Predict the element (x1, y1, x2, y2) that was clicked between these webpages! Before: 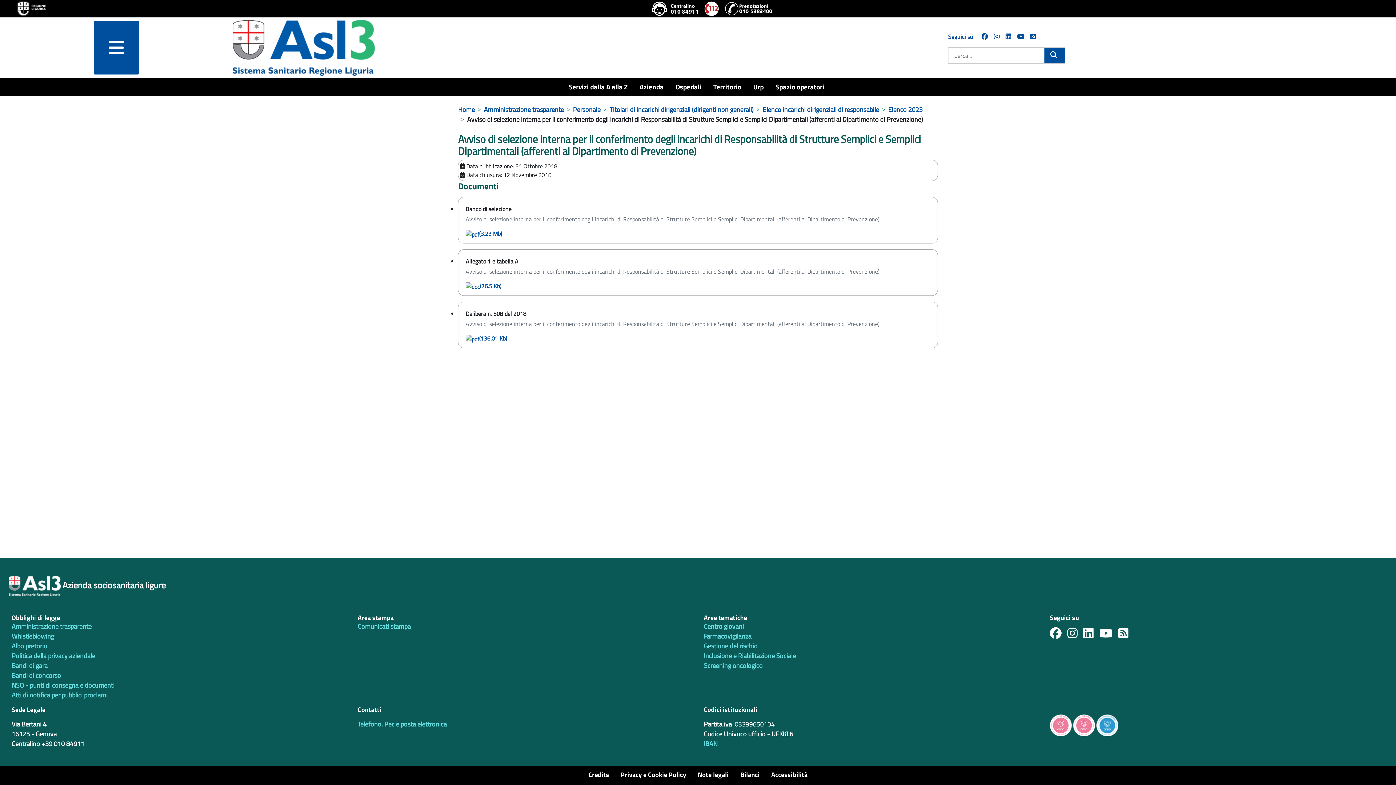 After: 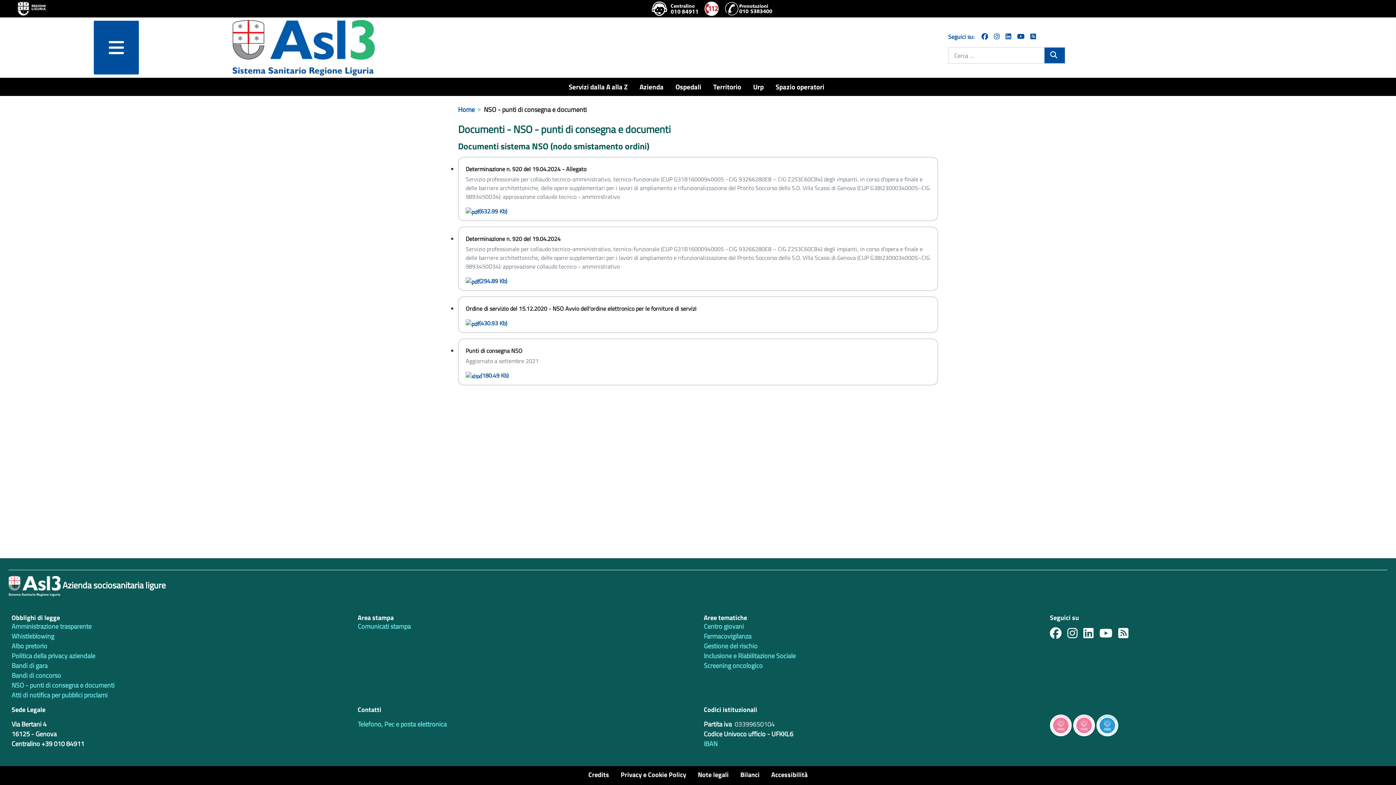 Action: bbox: (11, 680, 114, 690) label: NSO - punti di consegna e documenti